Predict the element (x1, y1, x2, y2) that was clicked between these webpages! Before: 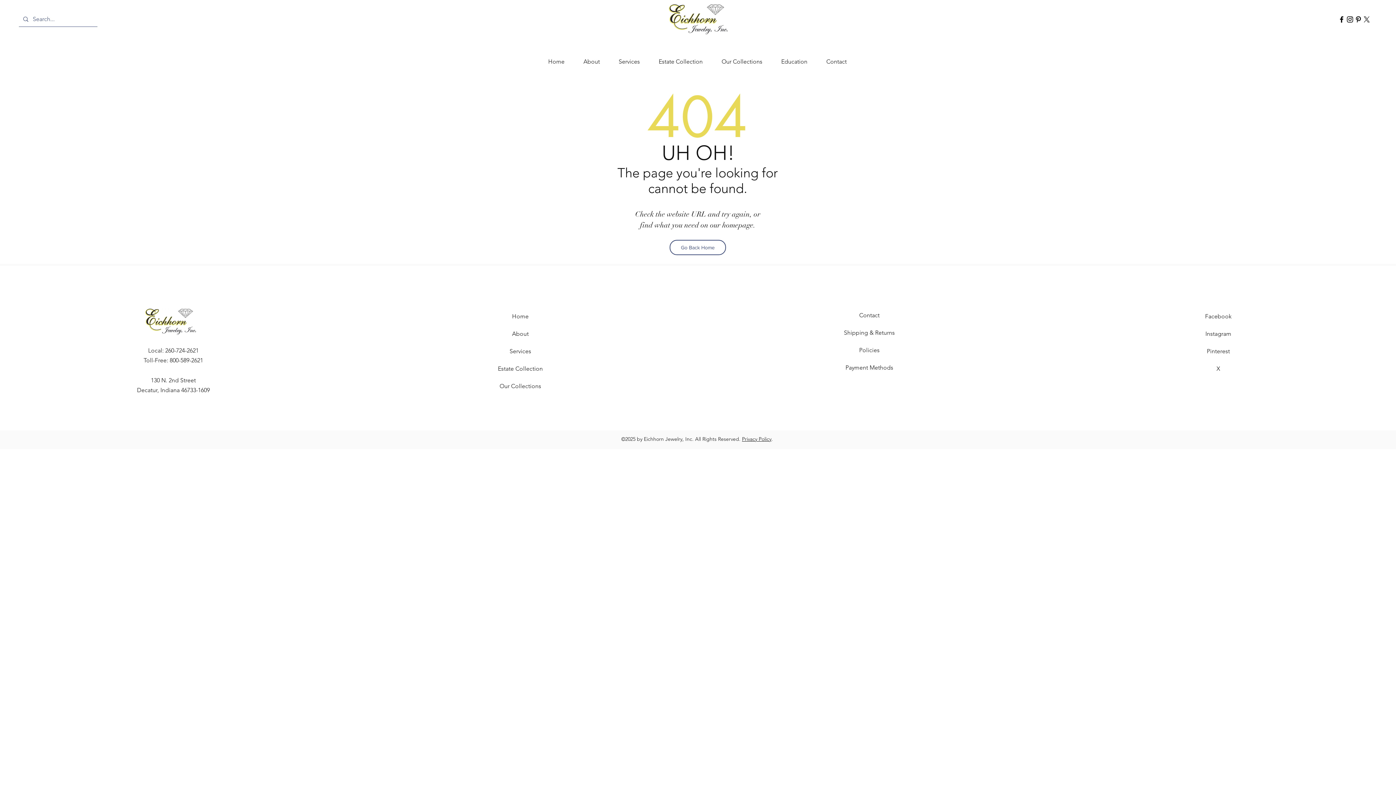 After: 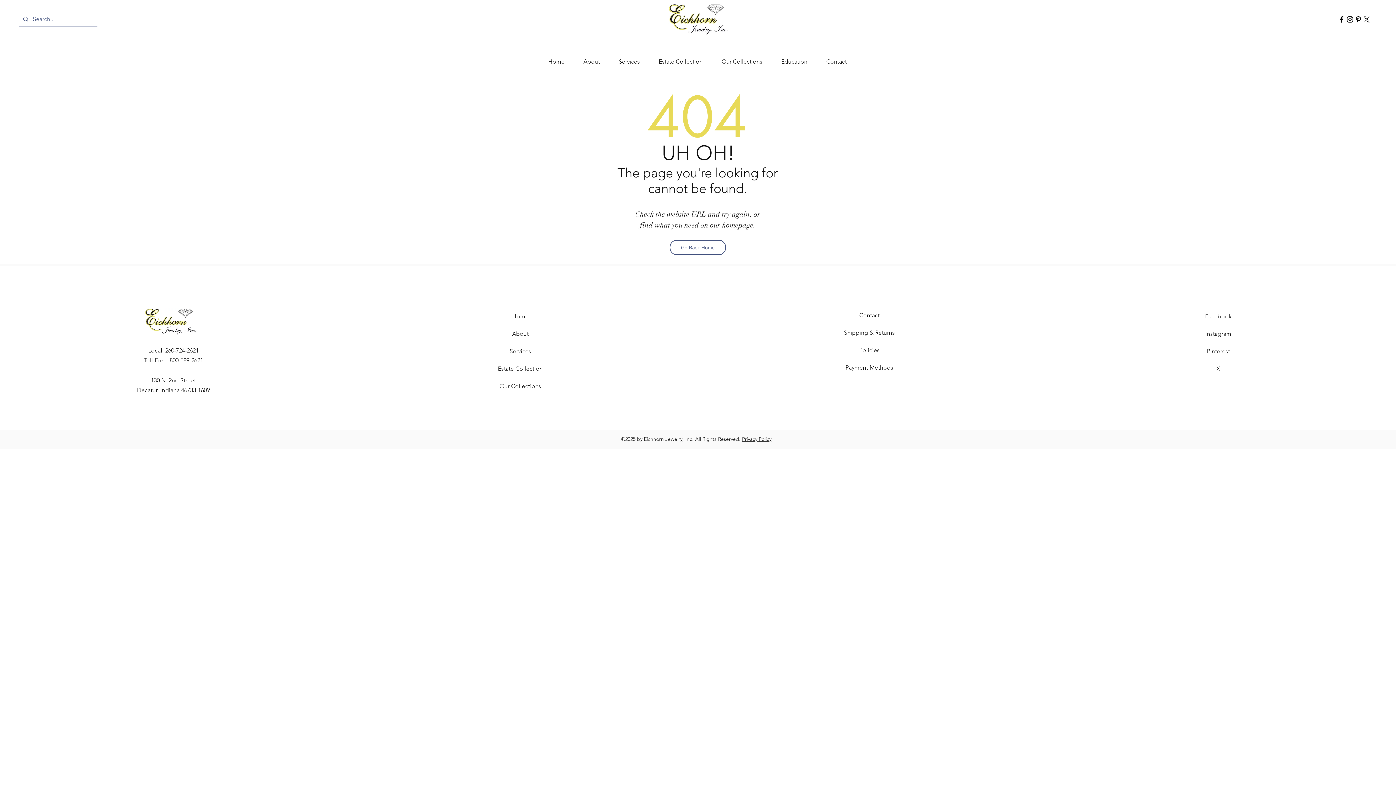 Action: label: Instagram bbox: (1346, 15, 1354, 23)